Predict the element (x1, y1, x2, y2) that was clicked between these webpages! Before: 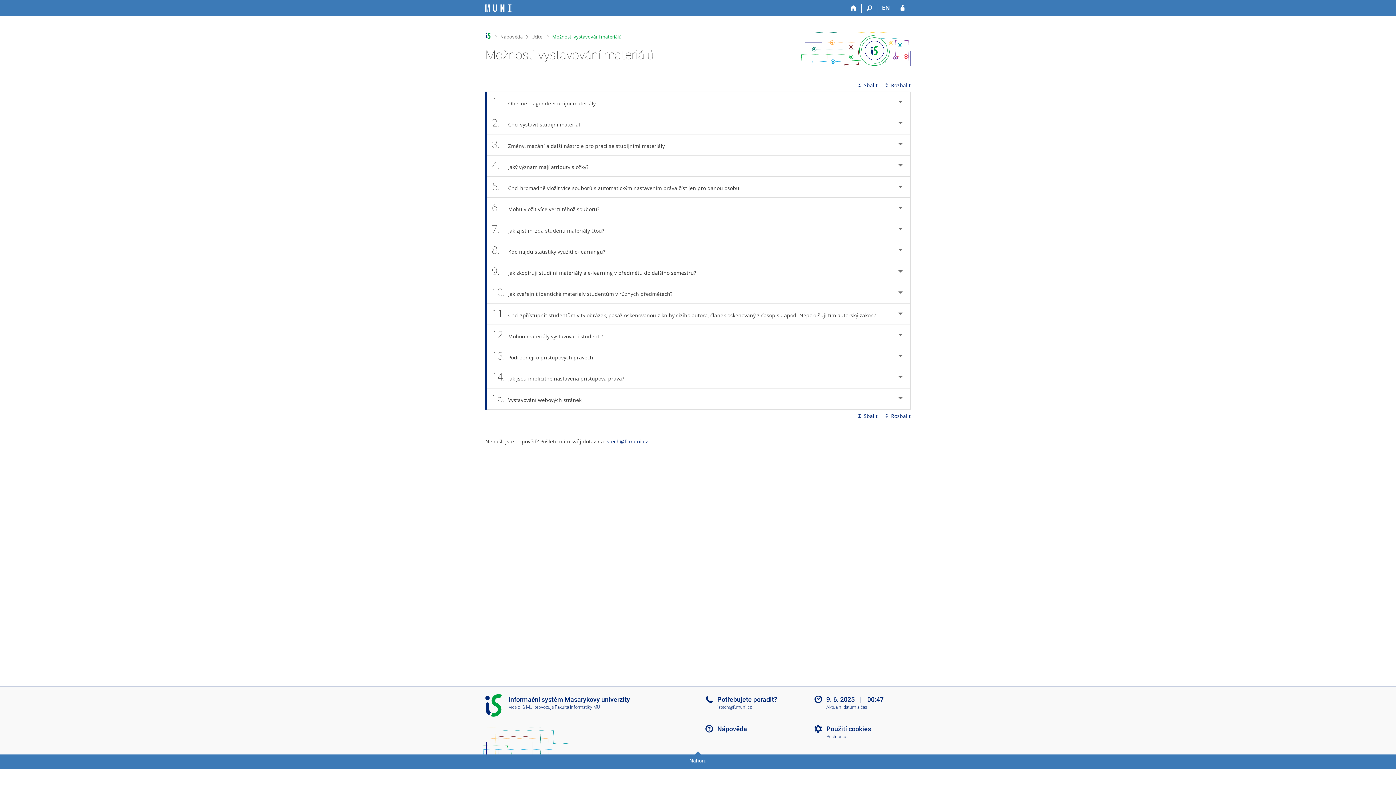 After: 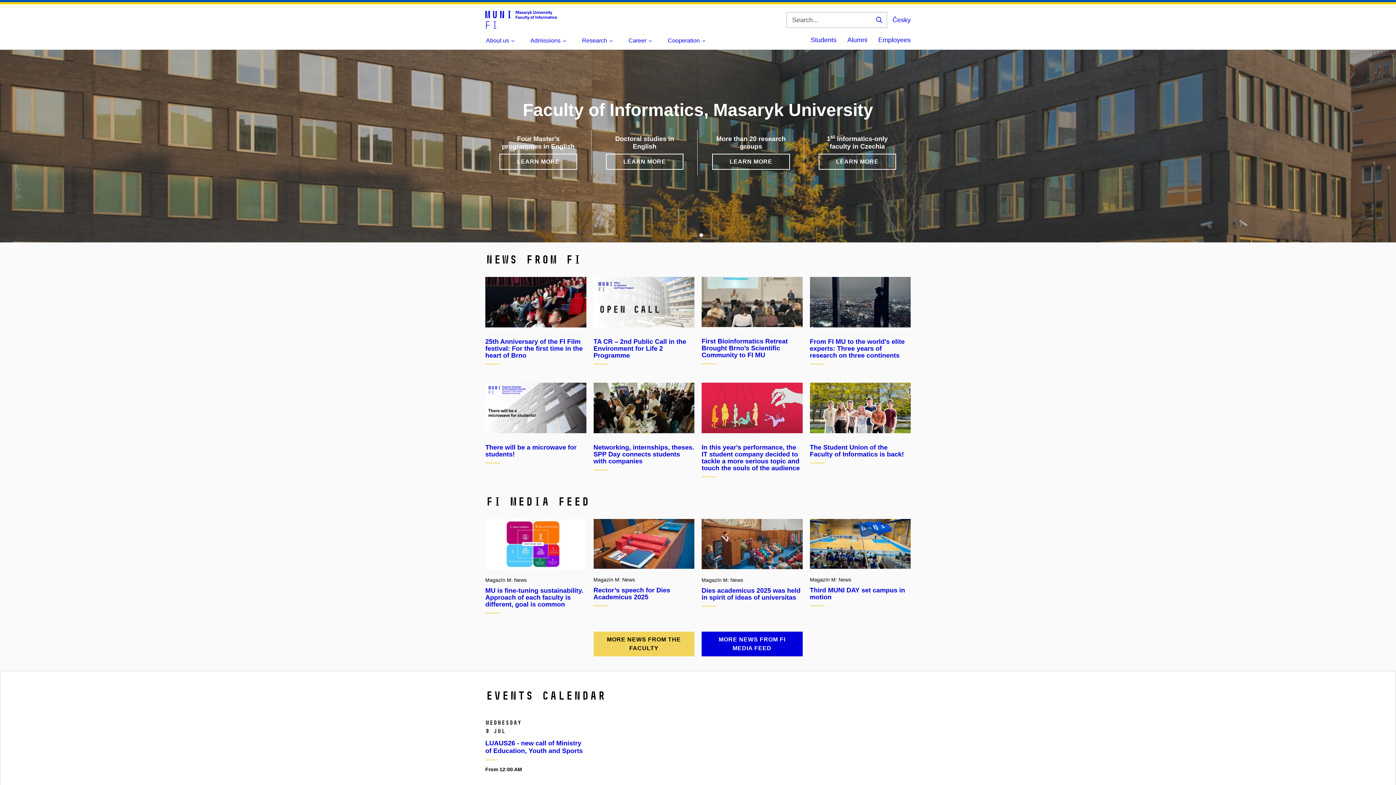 Action: label: Fakulta informatiky MU bbox: (554, 705, 599, 710)